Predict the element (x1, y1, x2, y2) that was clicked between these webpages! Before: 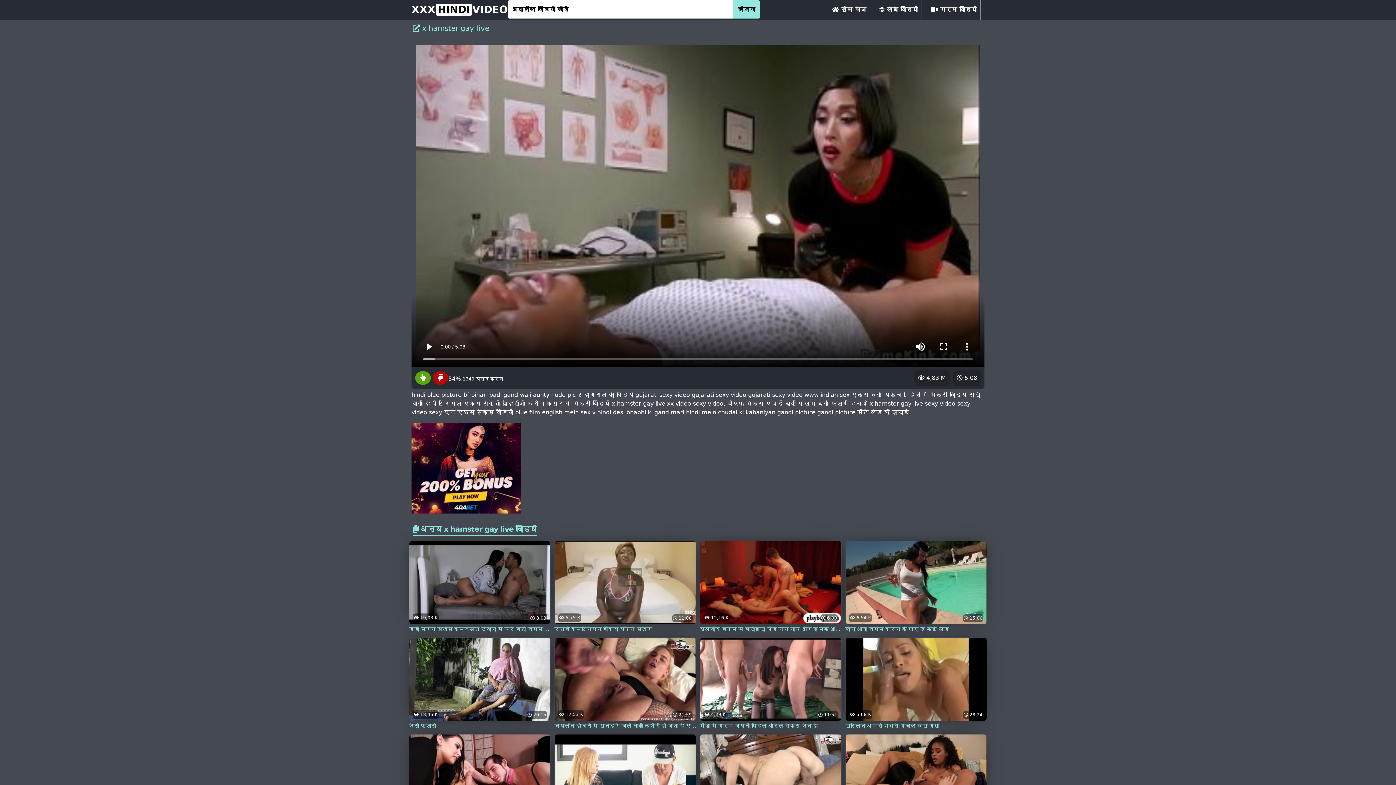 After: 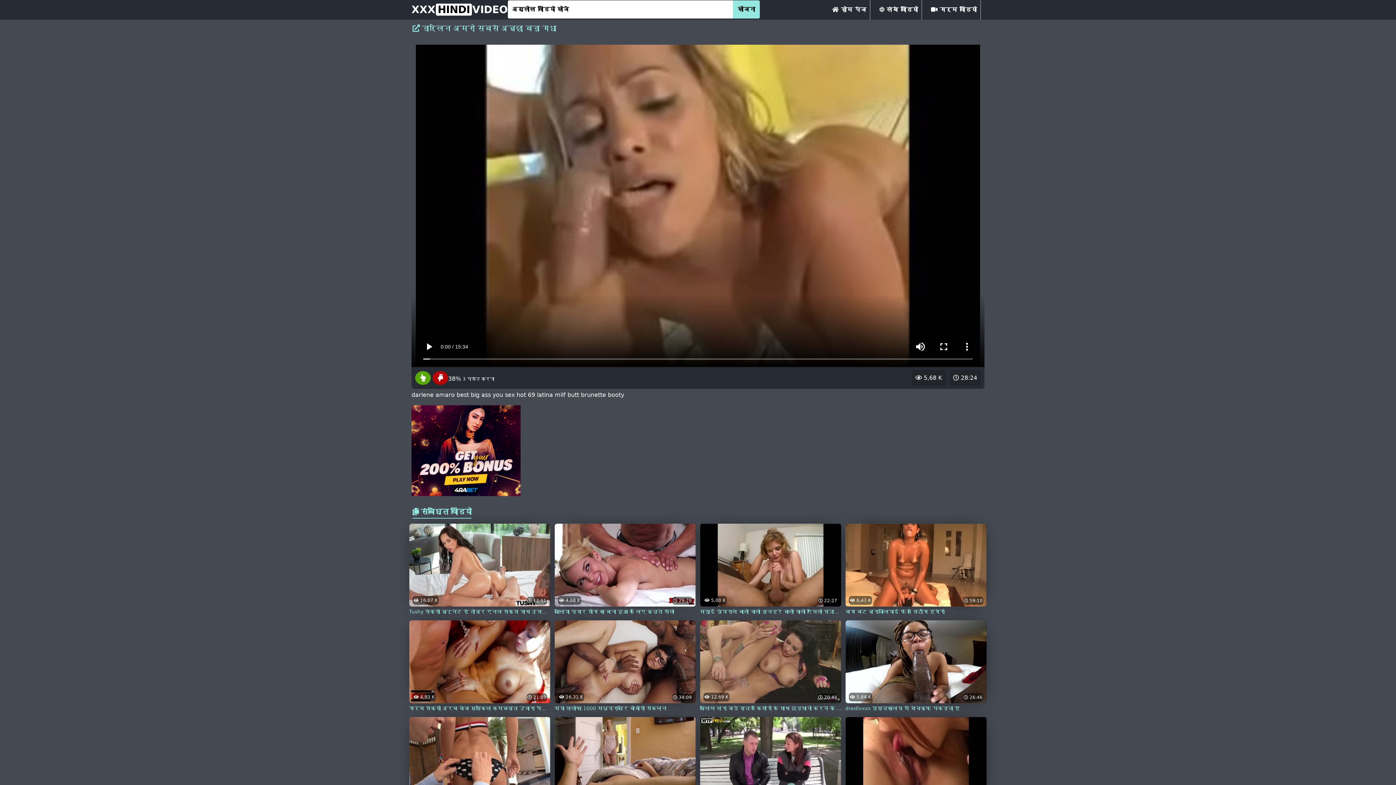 Action: label:  28:24
 5,68 K
डार्लिन अमरो सबसे अच्छा बड़ा गधा bbox: (845, 675, 987, 730)